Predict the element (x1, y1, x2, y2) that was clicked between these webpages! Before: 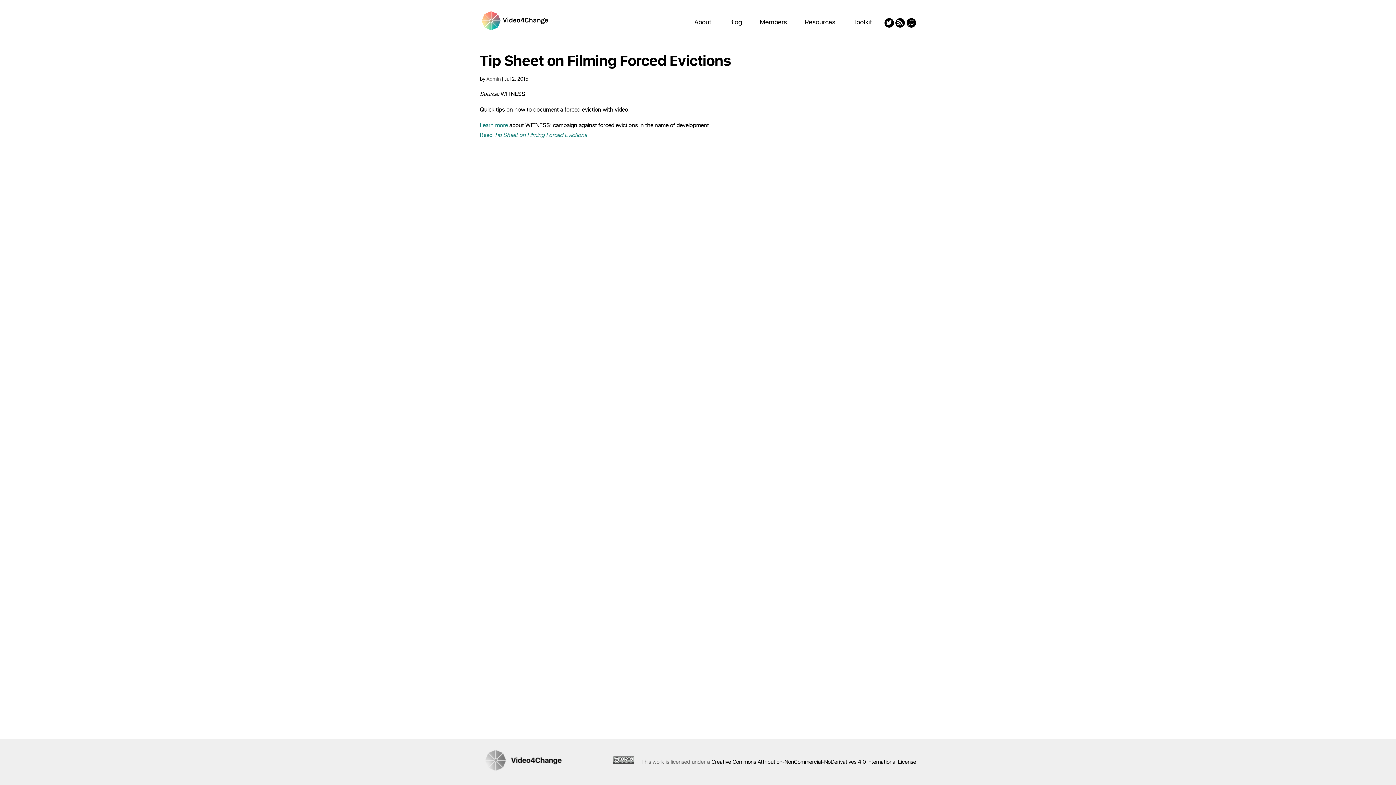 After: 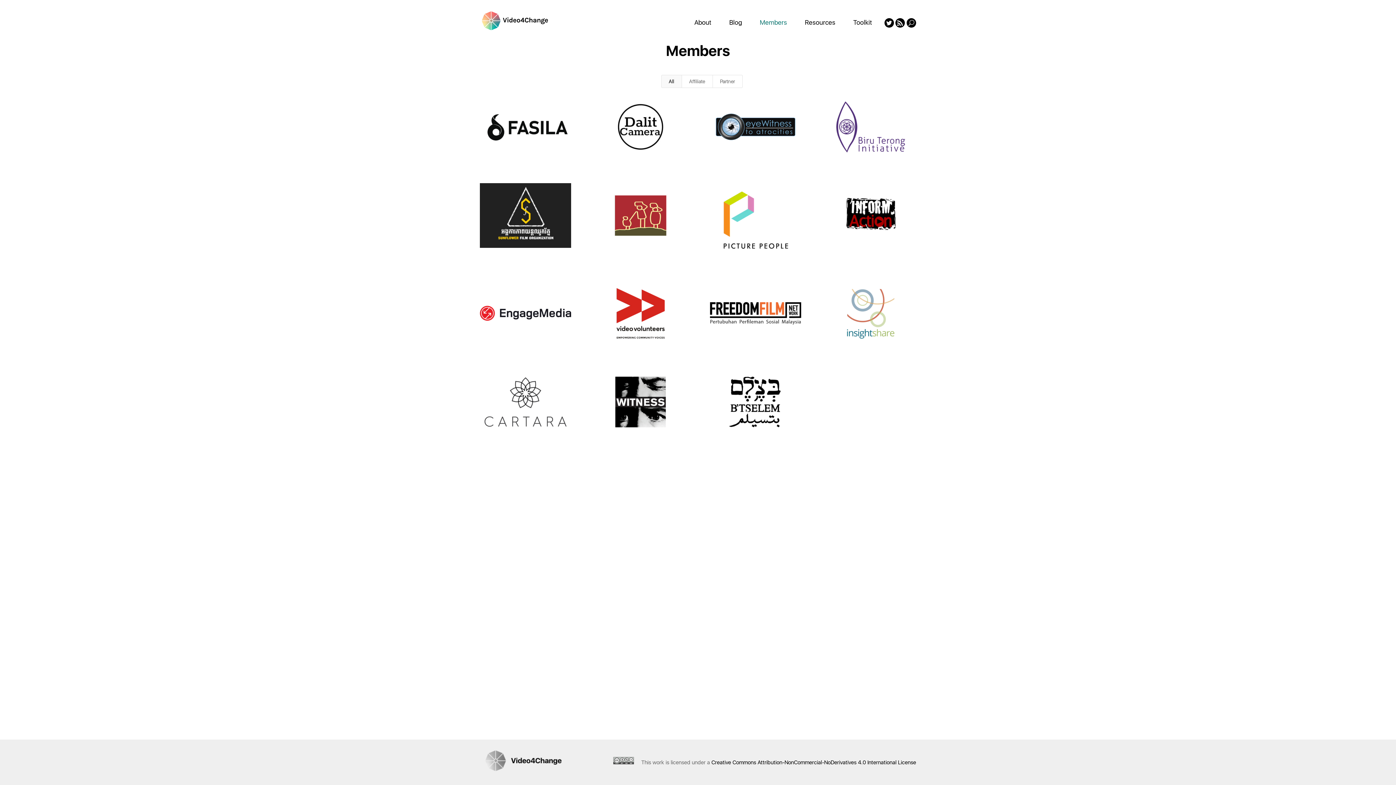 Action: label: Members bbox: (754, 16, 792, 30)